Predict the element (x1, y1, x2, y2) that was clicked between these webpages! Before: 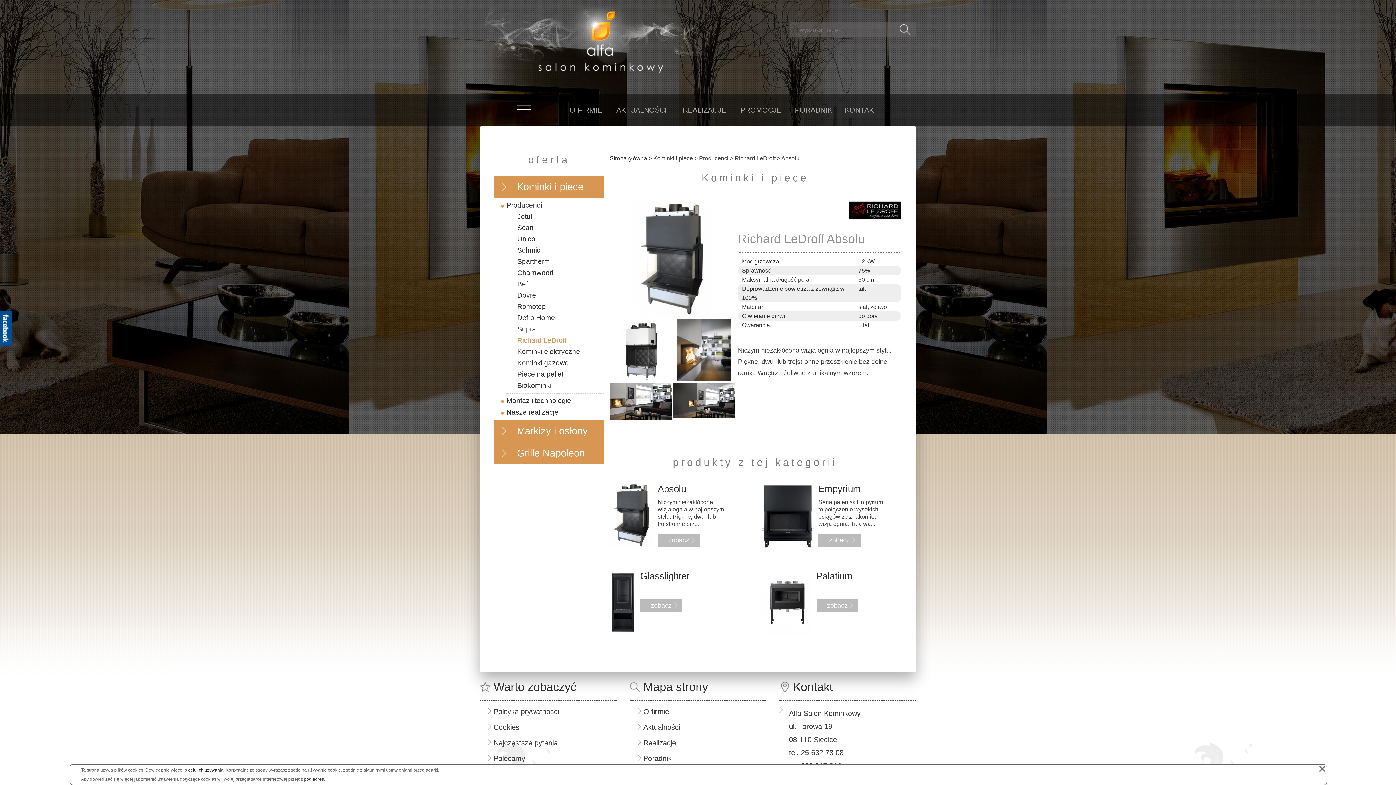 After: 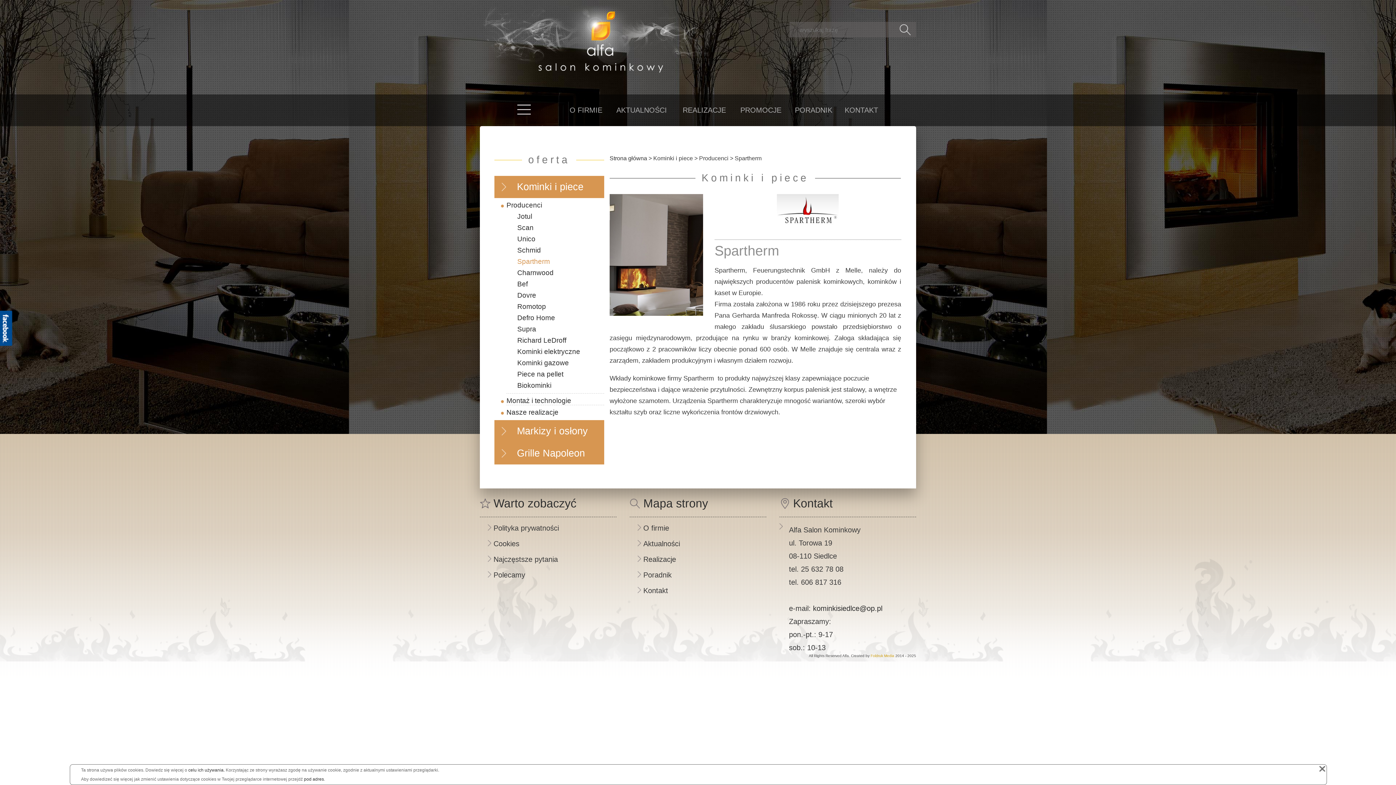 Action: bbox: (517, 257, 550, 265) label: Spartherm